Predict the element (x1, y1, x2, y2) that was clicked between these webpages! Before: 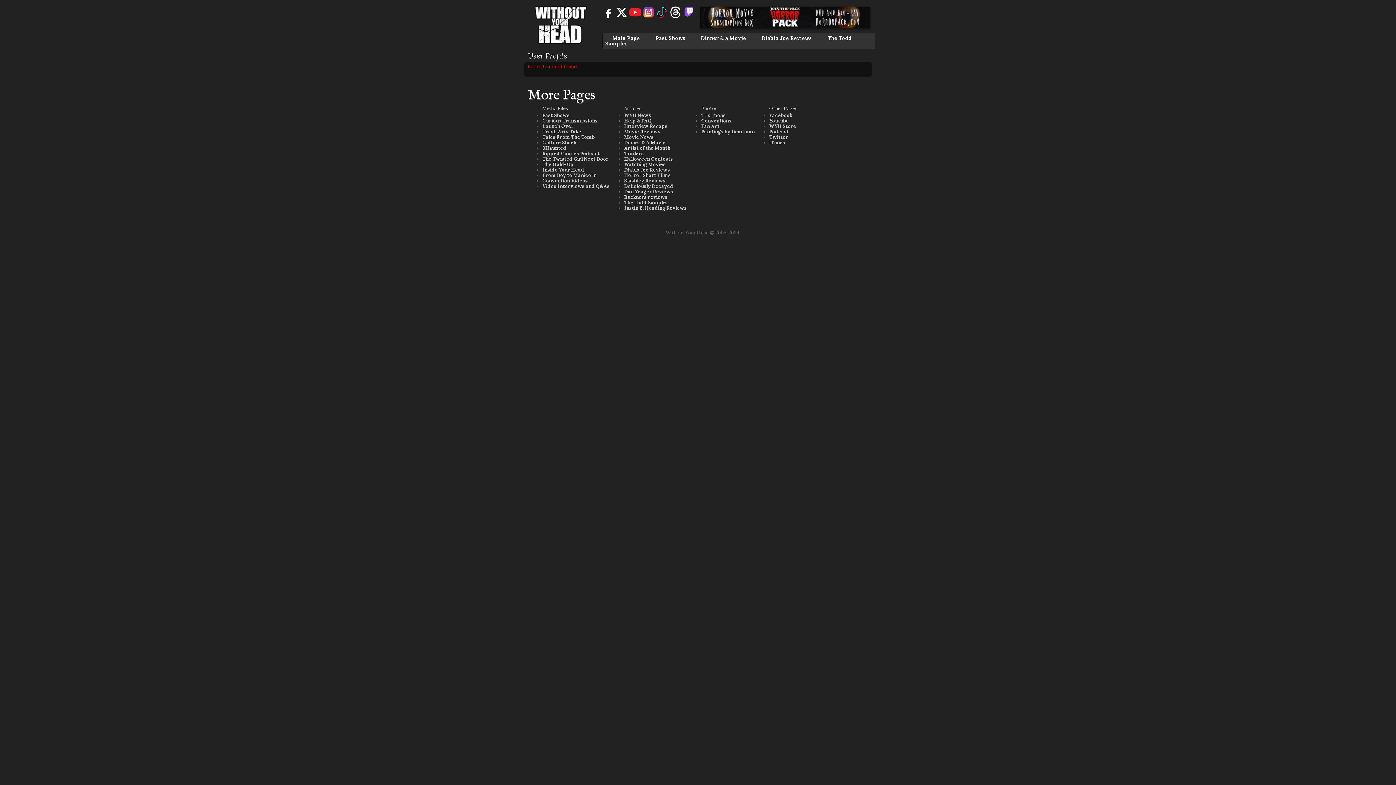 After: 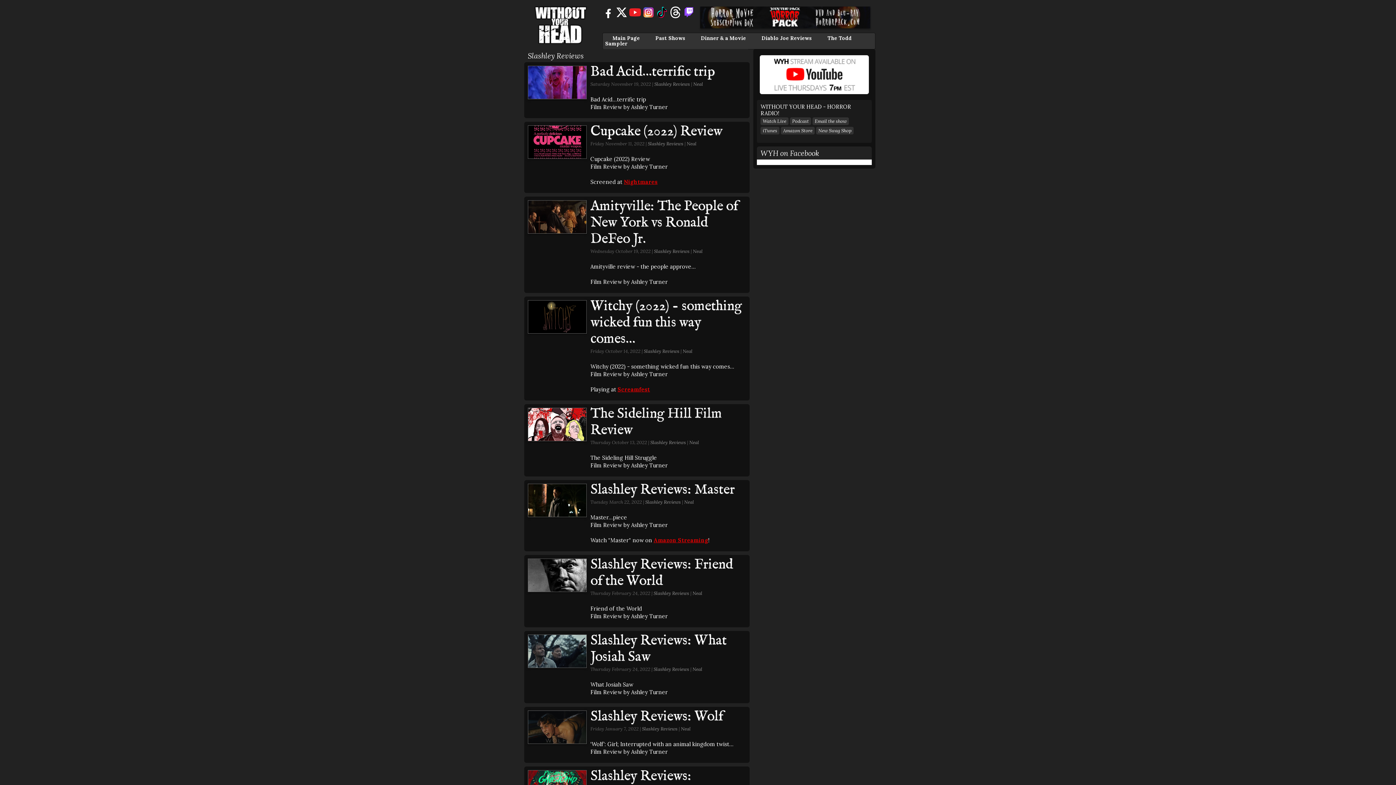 Action: label: Slashley Reviews bbox: (624, 177, 665, 184)